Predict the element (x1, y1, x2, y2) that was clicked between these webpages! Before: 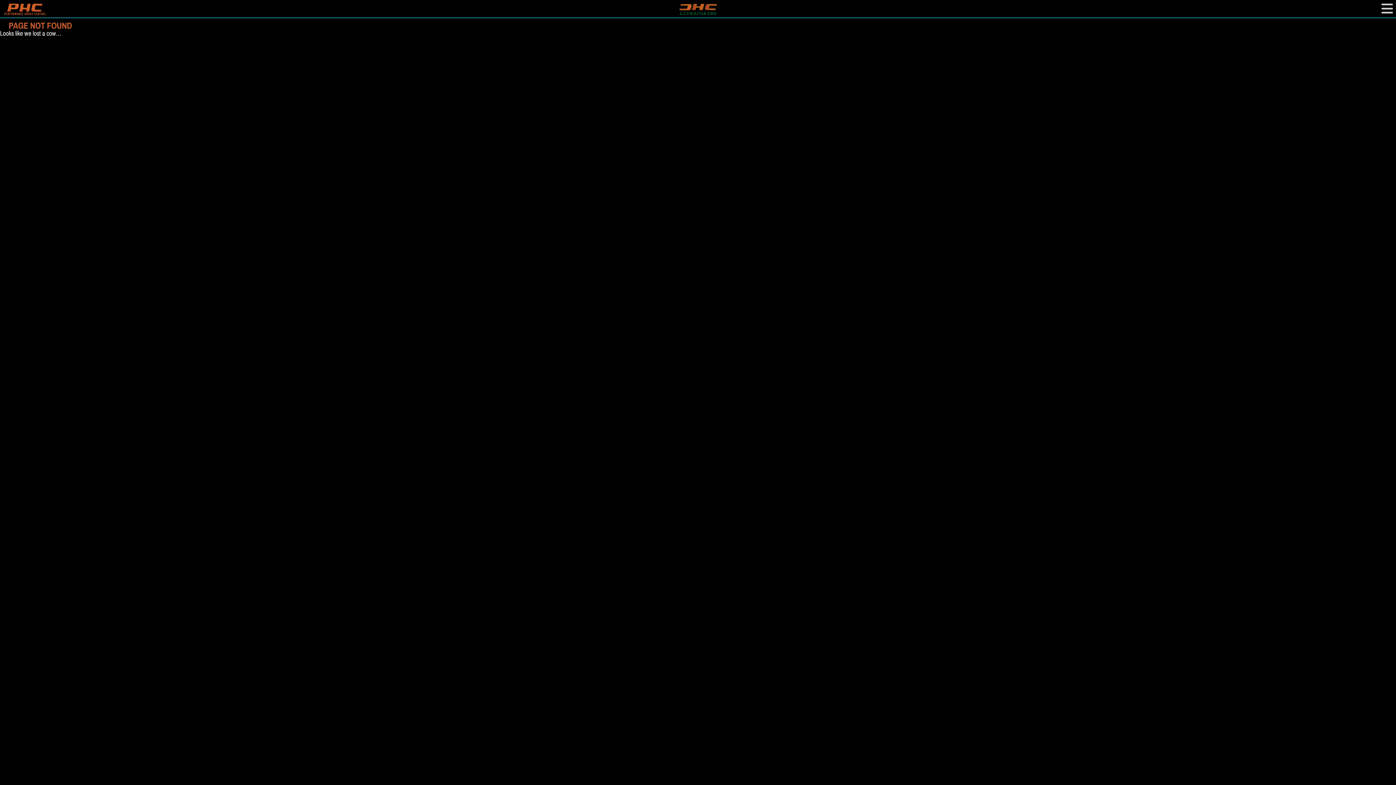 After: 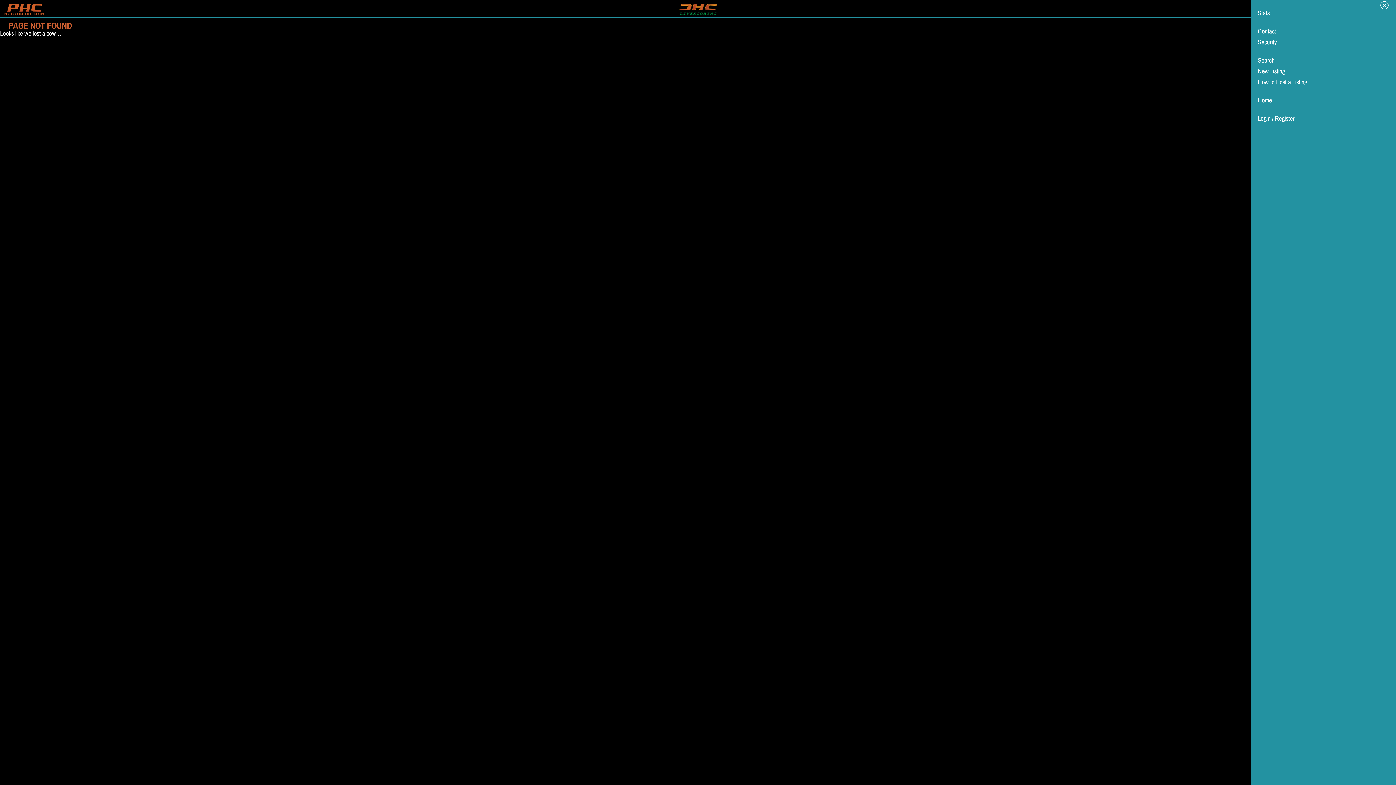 Action: bbox: (1381, 2, 1393, 15)